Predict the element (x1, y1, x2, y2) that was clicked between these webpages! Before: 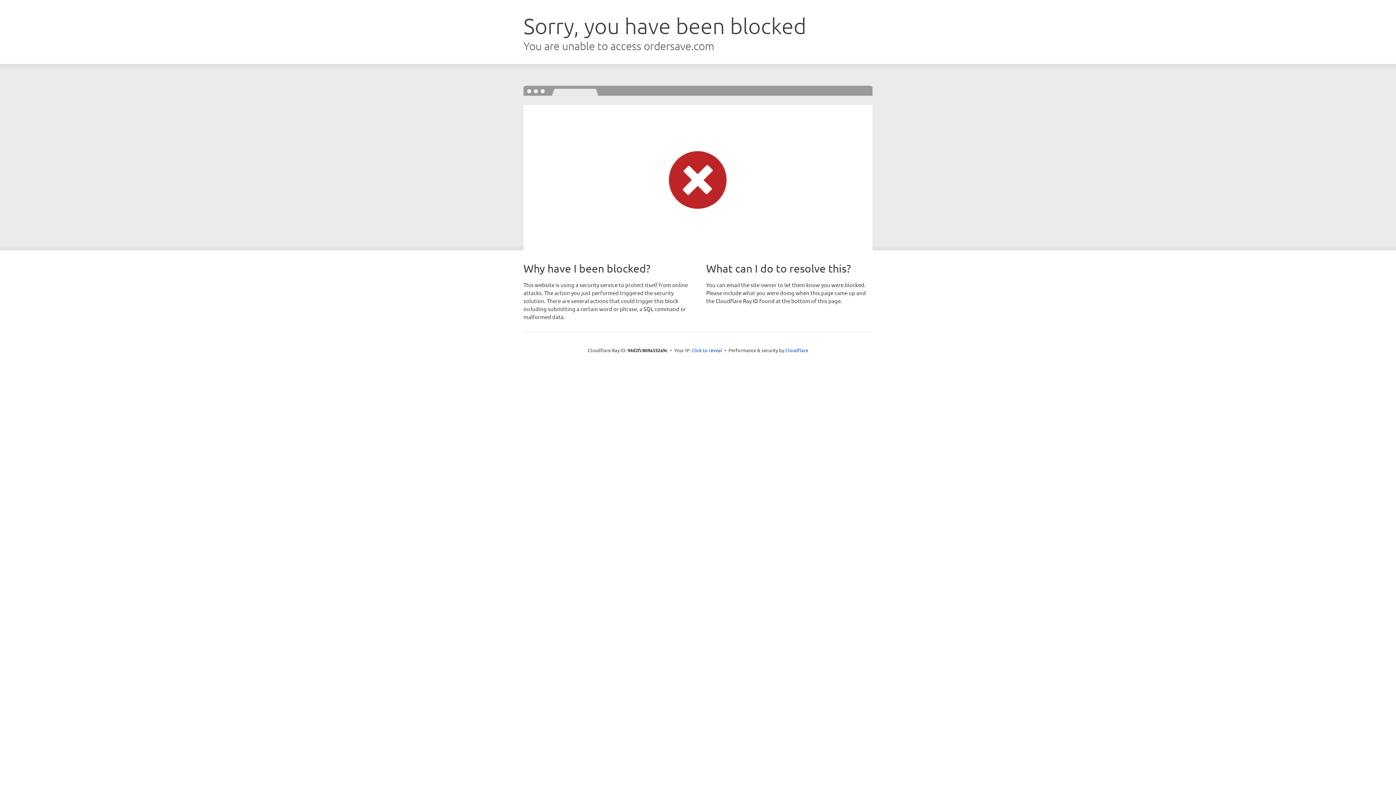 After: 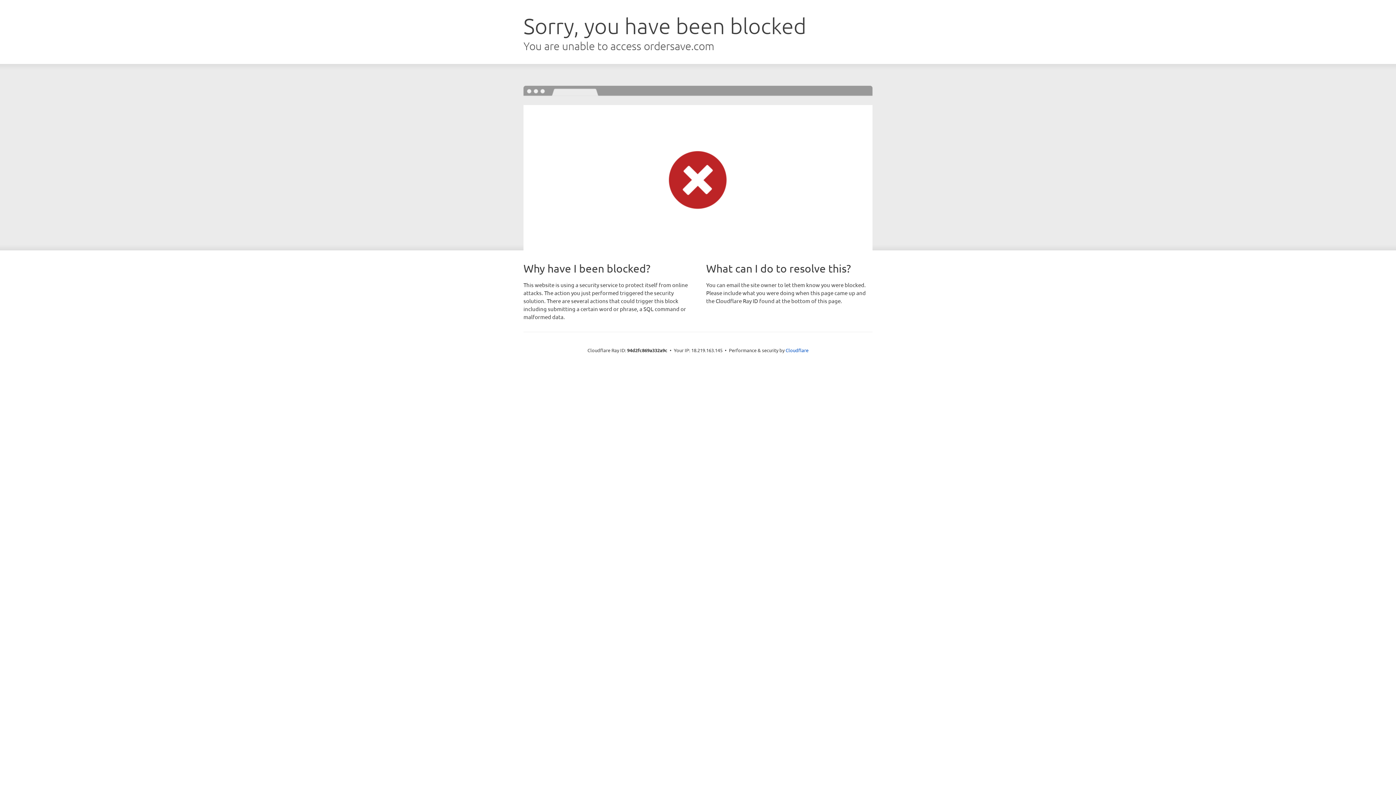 Action: label: Click to reveal bbox: (691, 346, 722, 353)